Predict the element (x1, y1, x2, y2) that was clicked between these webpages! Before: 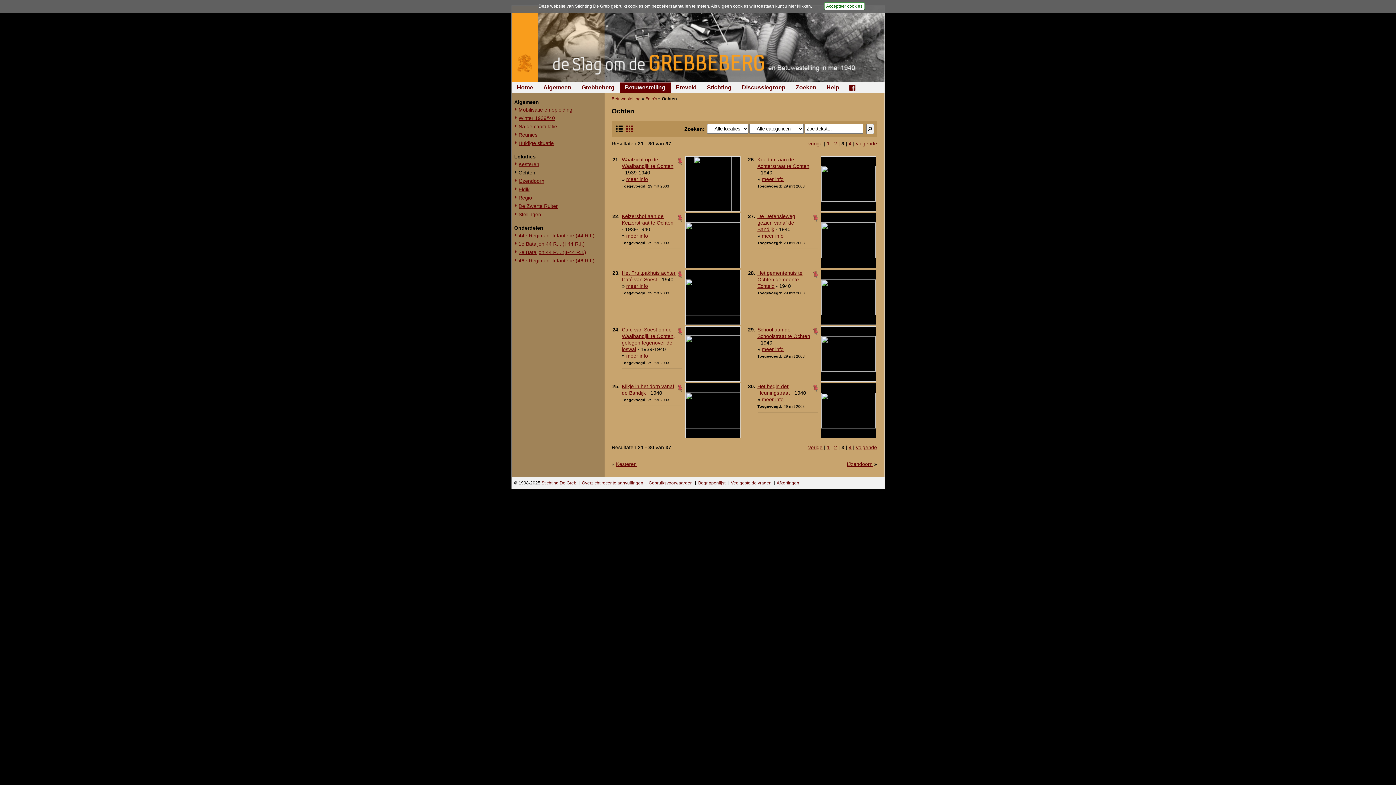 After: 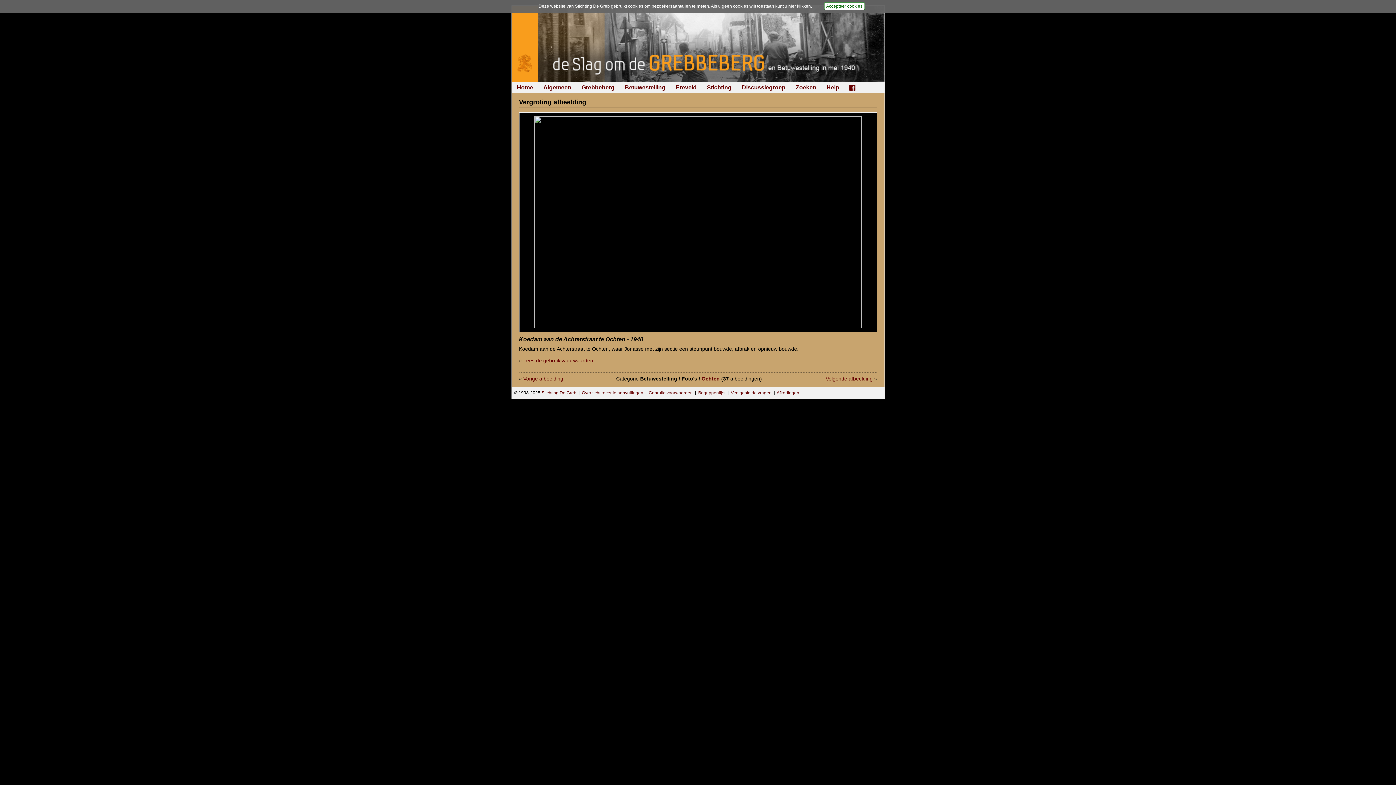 Action: bbox: (821, 201, 875, 201)